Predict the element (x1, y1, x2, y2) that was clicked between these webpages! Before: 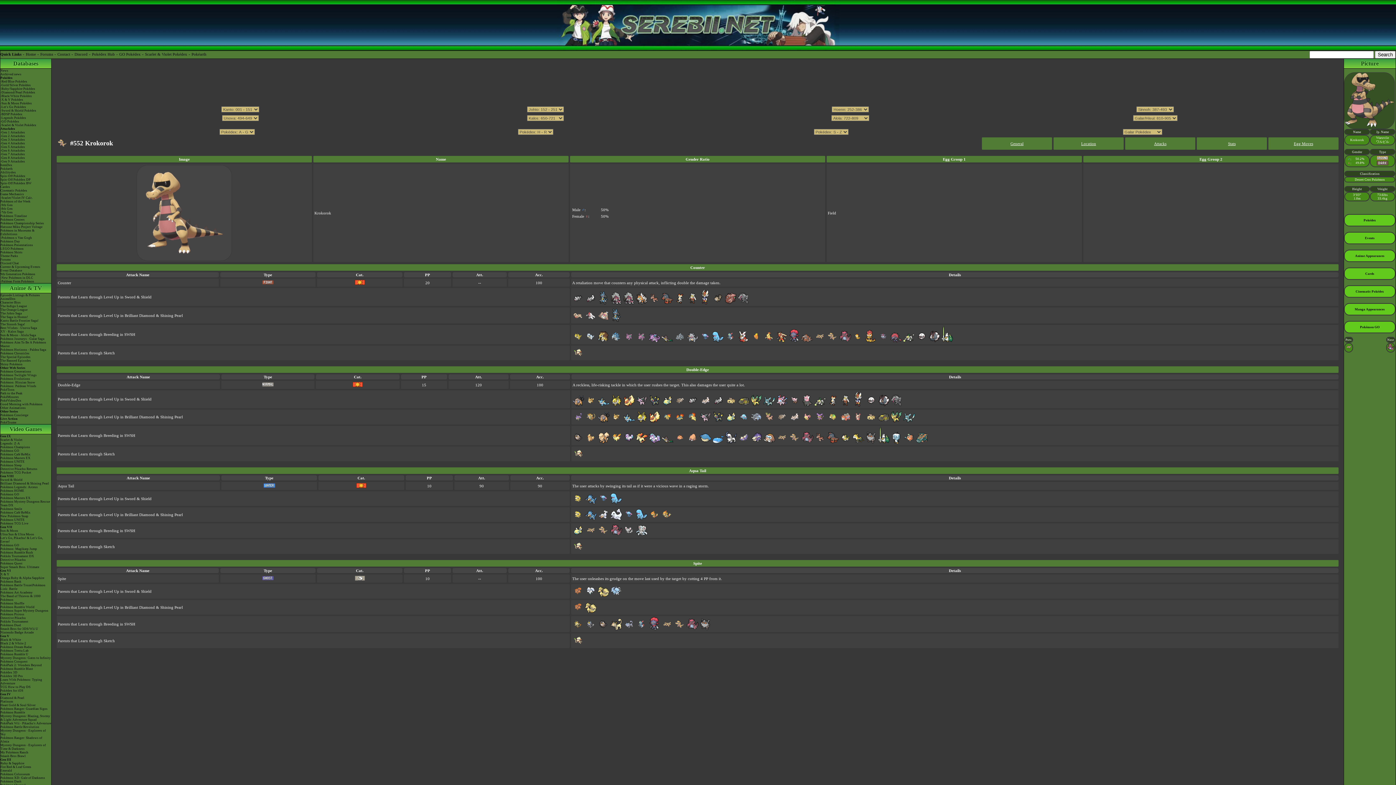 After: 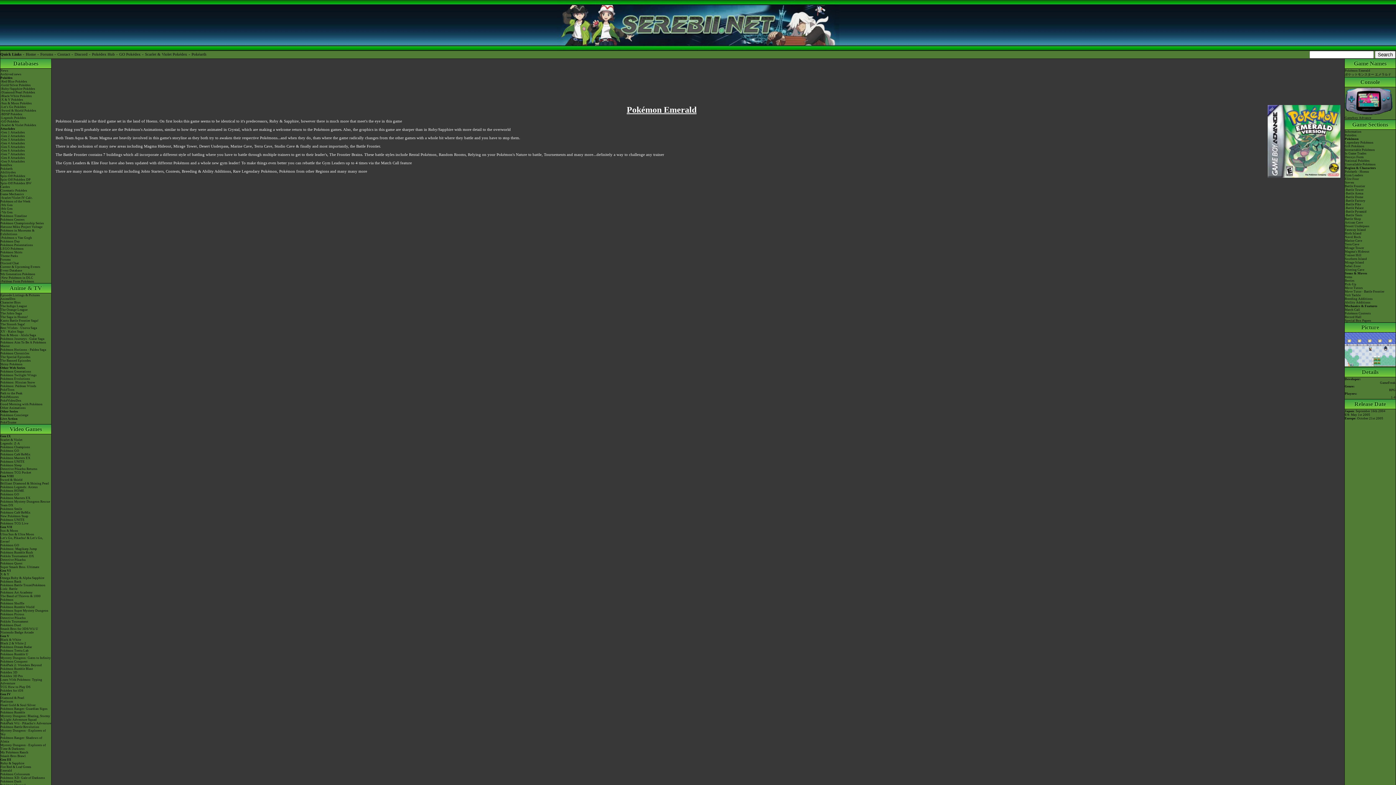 Action: bbox: (0, 769, 51, 772) label: Emerald